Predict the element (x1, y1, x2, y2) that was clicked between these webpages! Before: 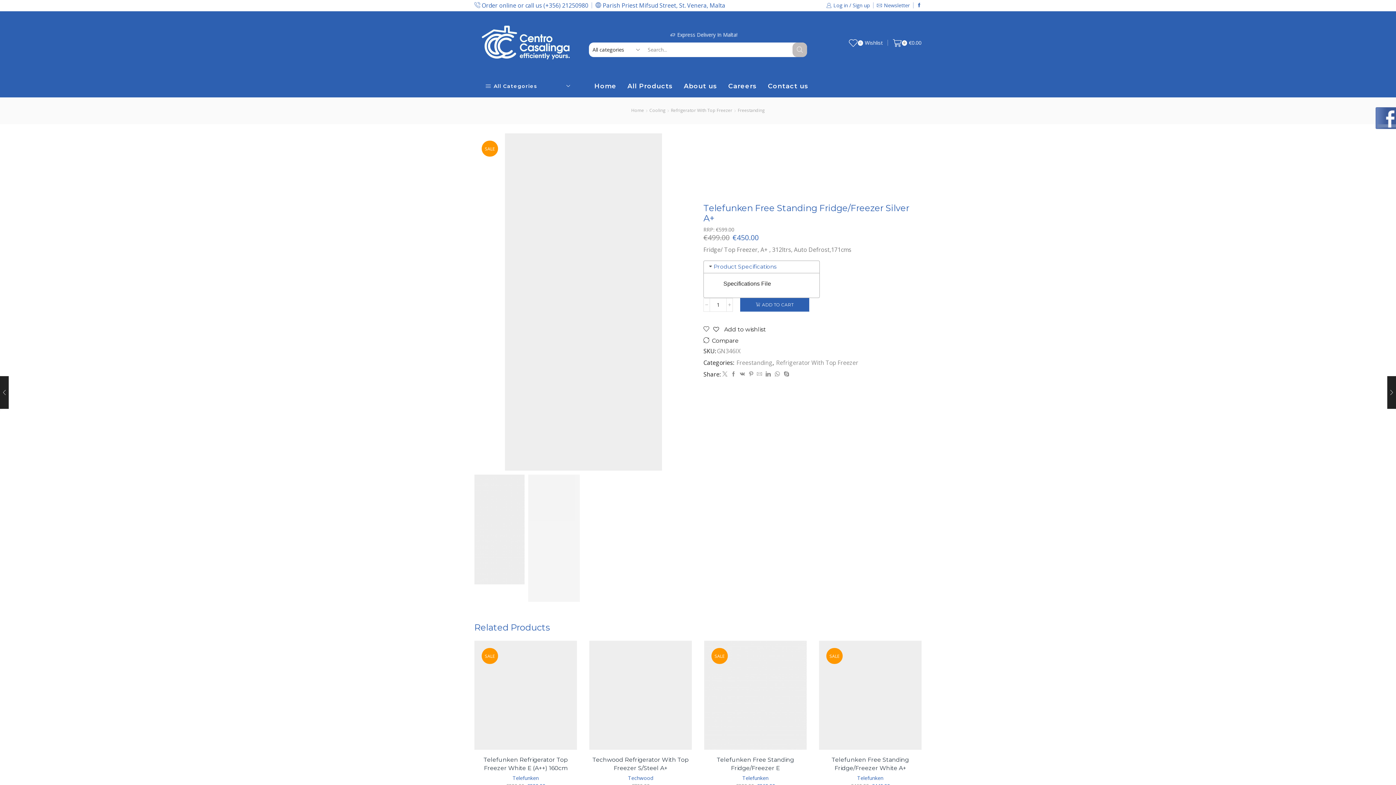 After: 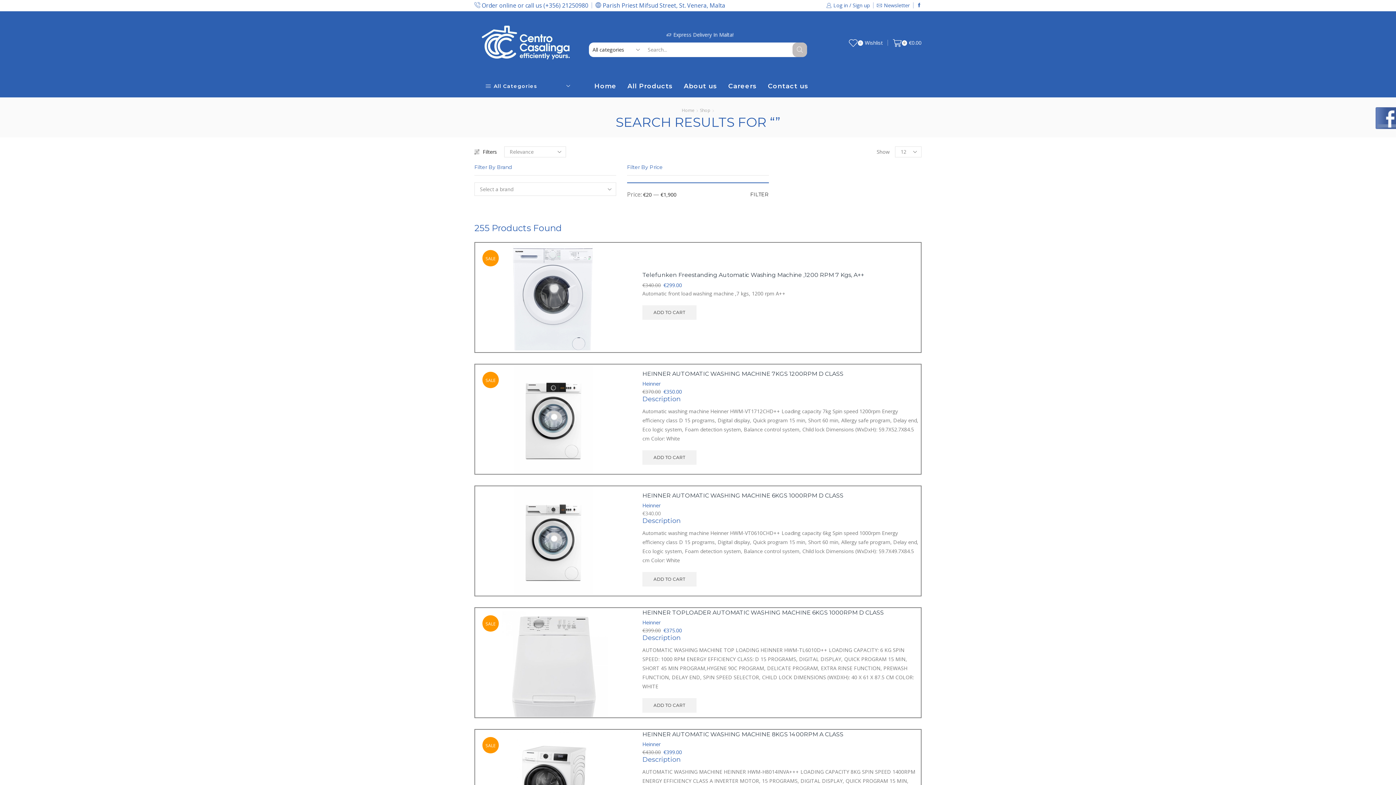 Action: bbox: (792, 42, 807, 56) label: Search button